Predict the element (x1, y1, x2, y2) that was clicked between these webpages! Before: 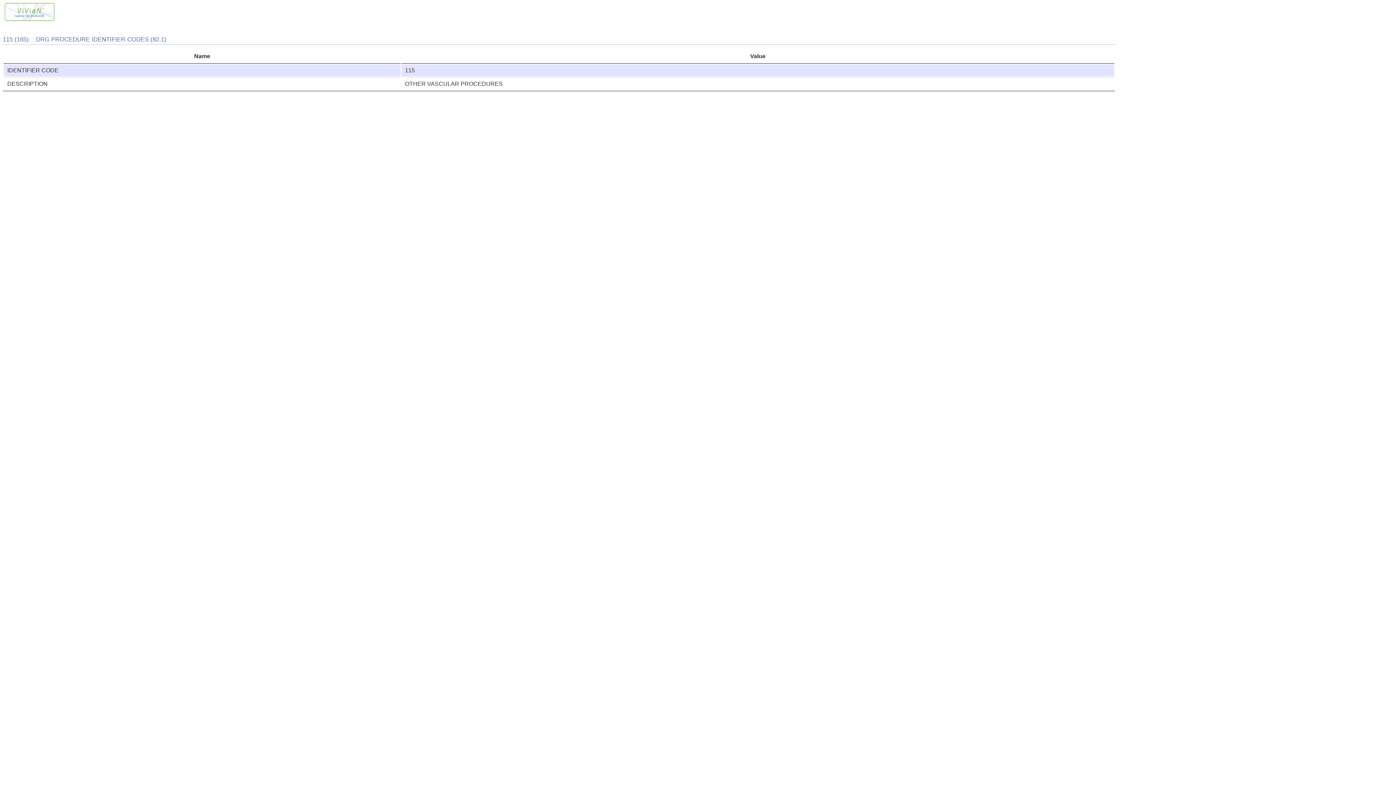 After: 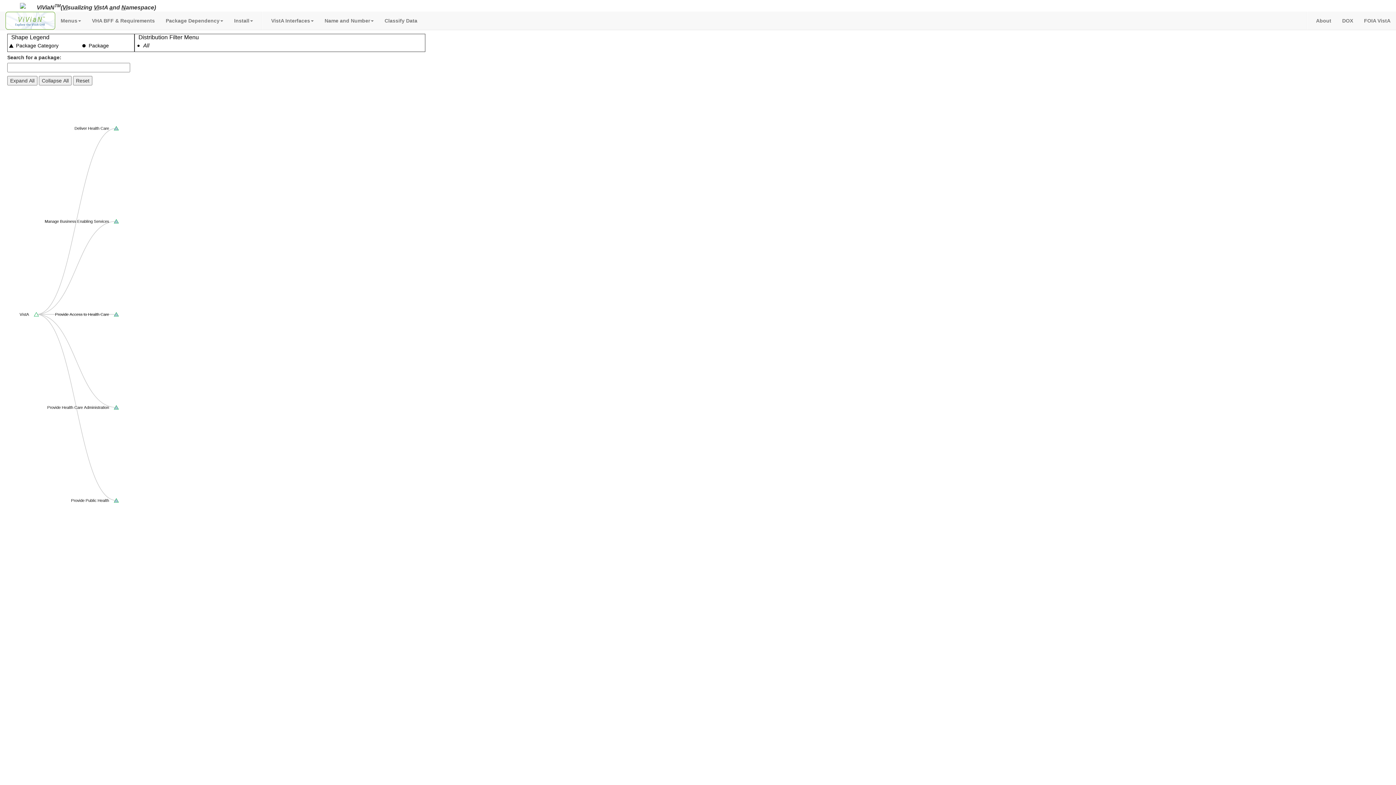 Action: bbox: (4, 16, 54, 22)